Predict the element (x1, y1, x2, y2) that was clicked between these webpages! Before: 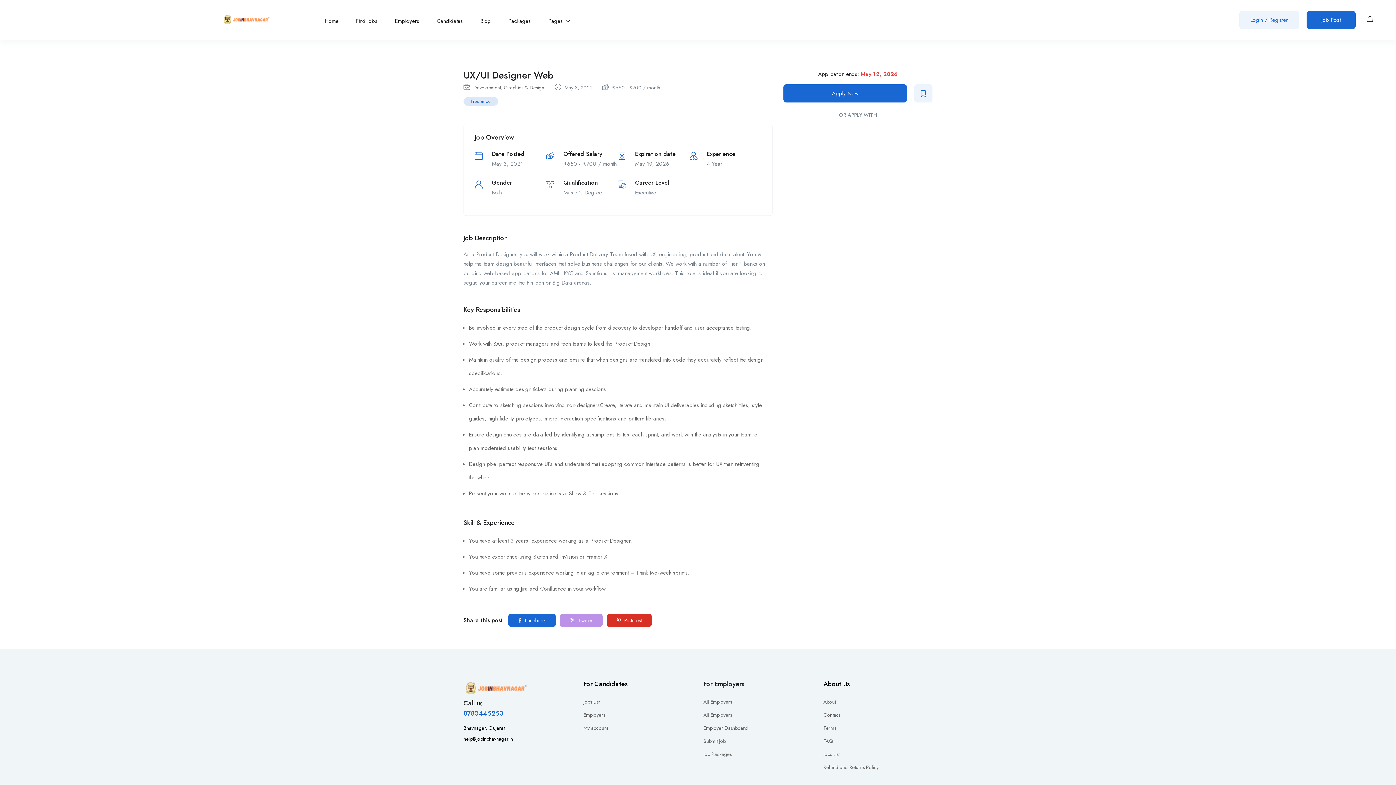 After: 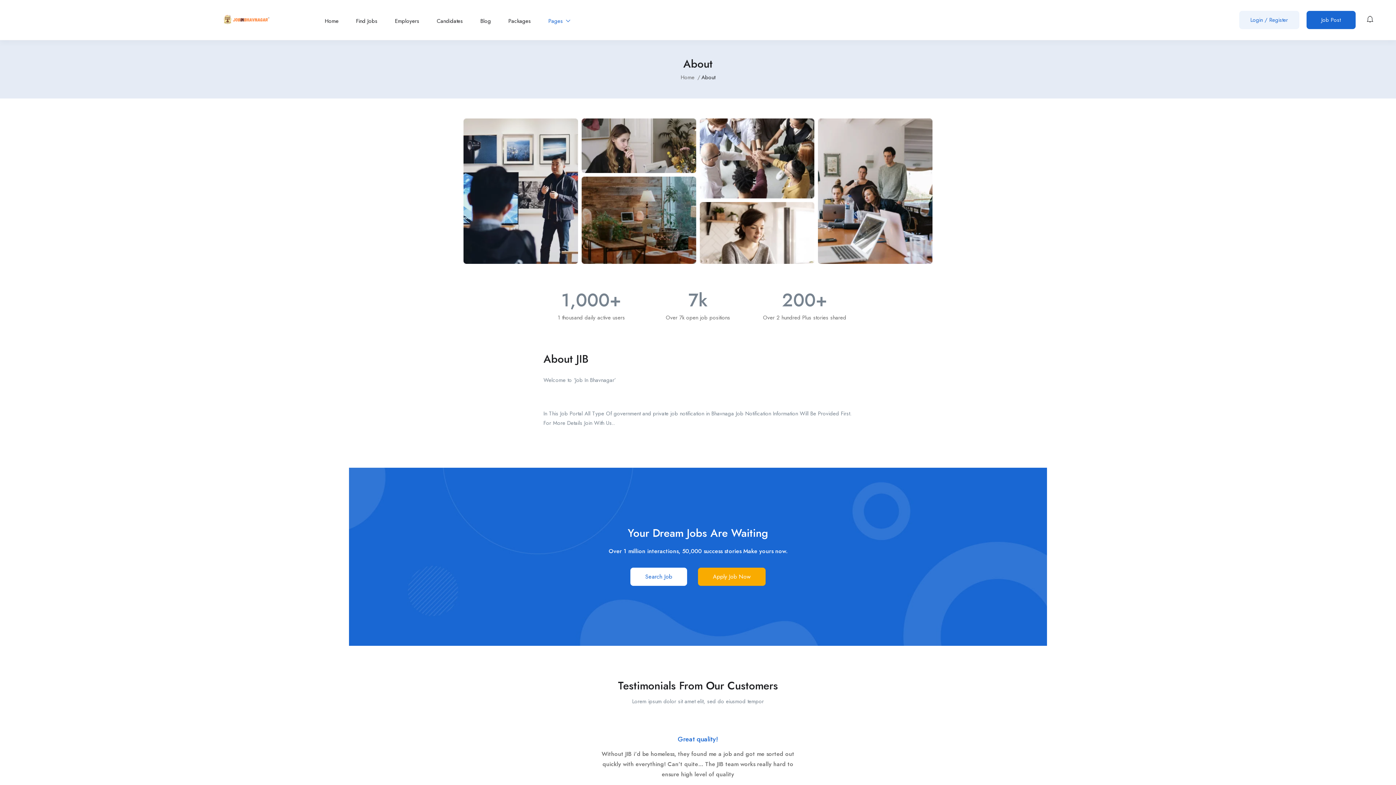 Action: bbox: (823, 697, 836, 706) label: About